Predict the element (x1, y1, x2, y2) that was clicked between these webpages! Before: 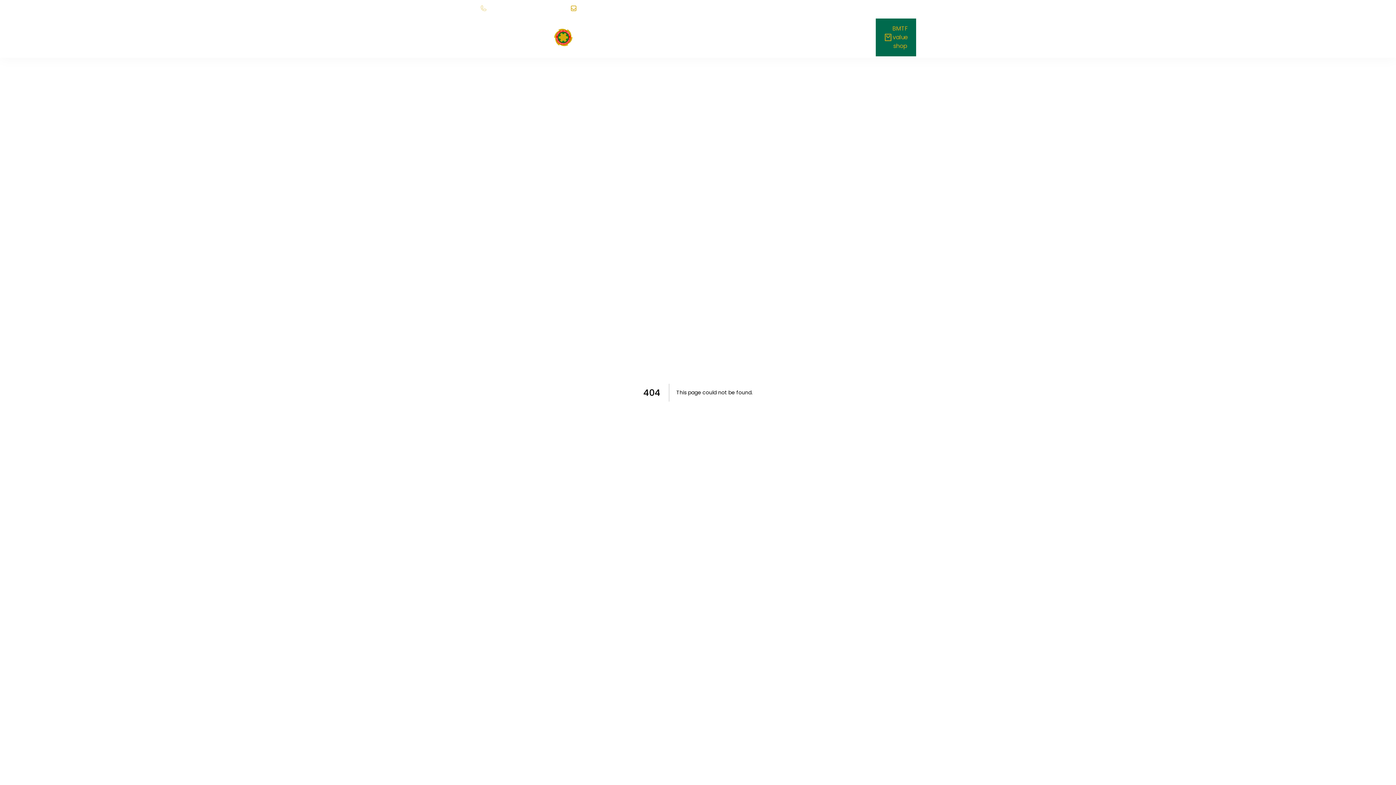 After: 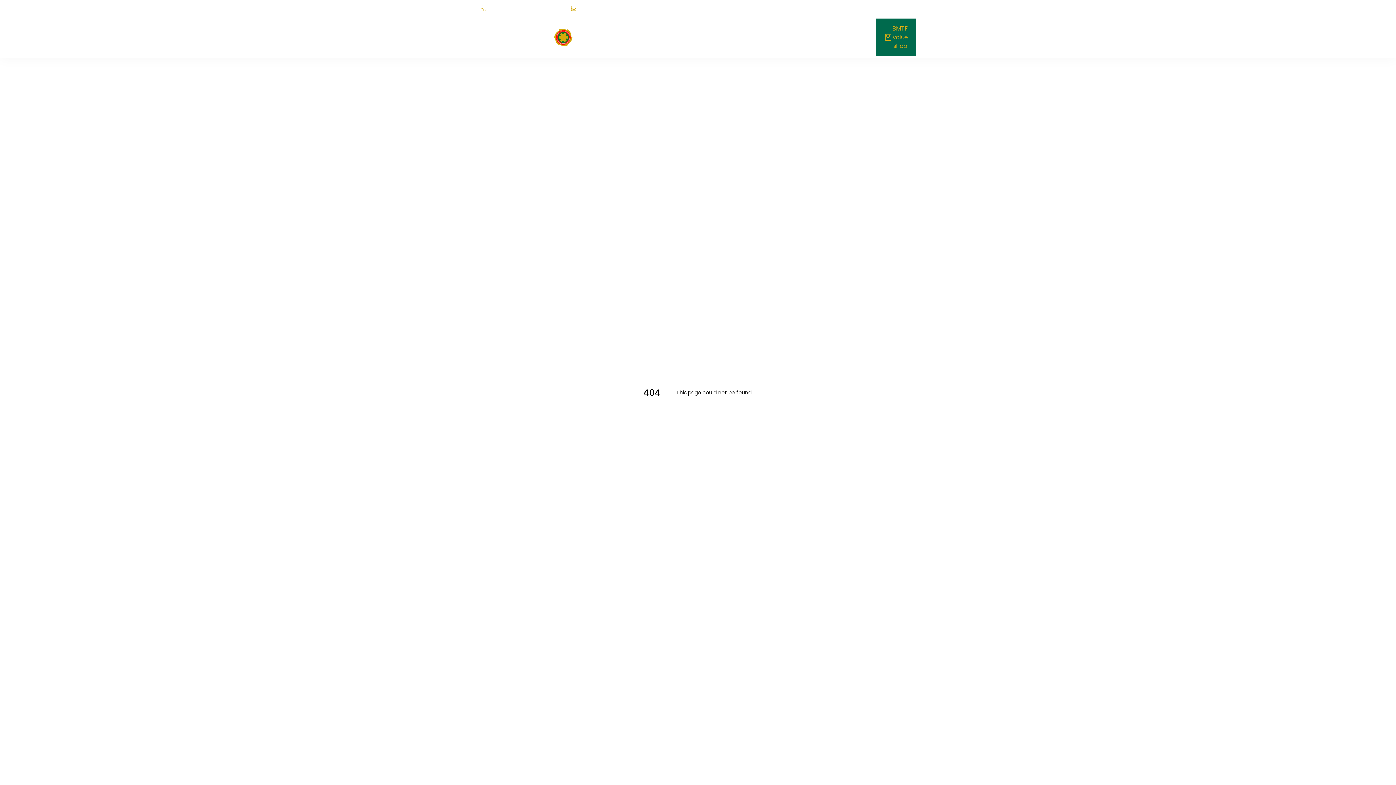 Action: label: Marketing@bmtf.com.bd bbox: (607, 4, 680, 12)